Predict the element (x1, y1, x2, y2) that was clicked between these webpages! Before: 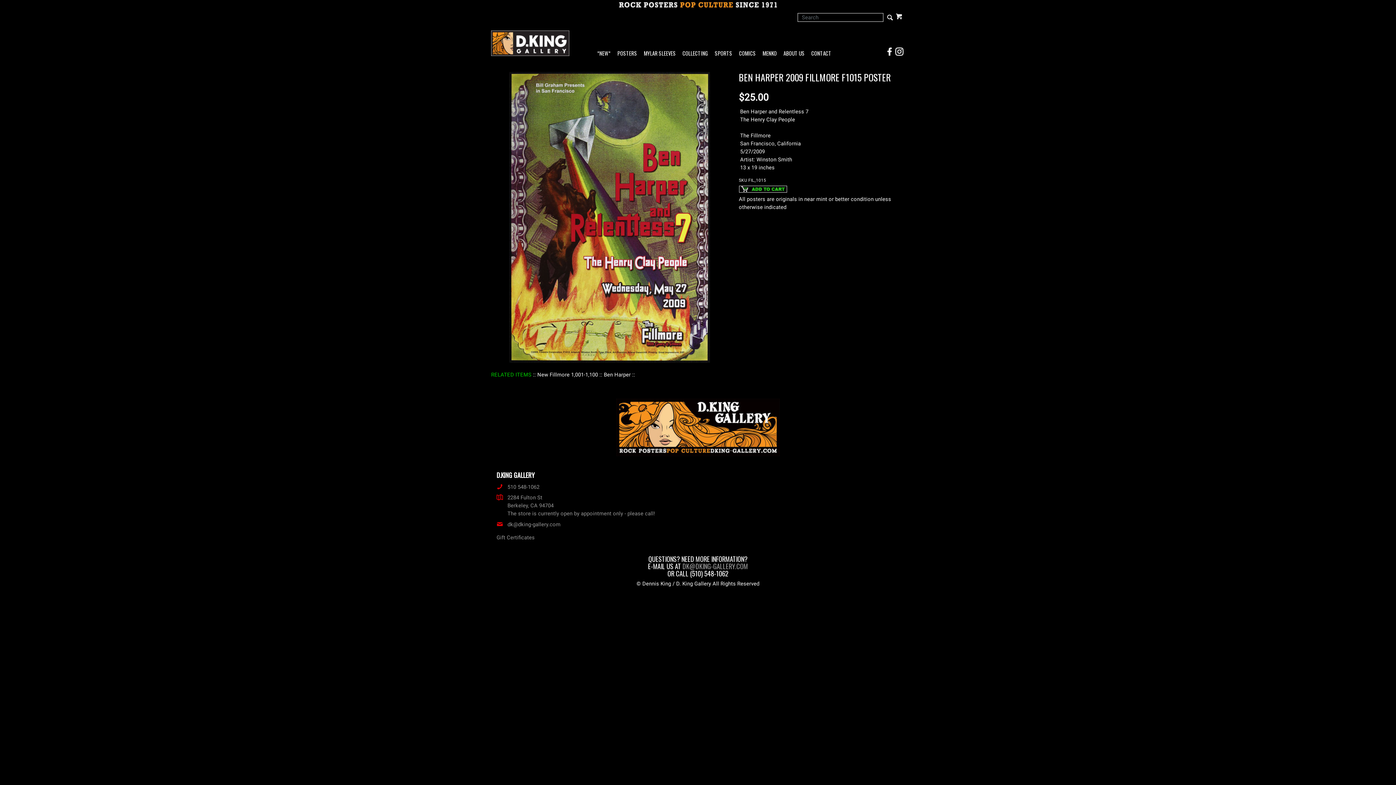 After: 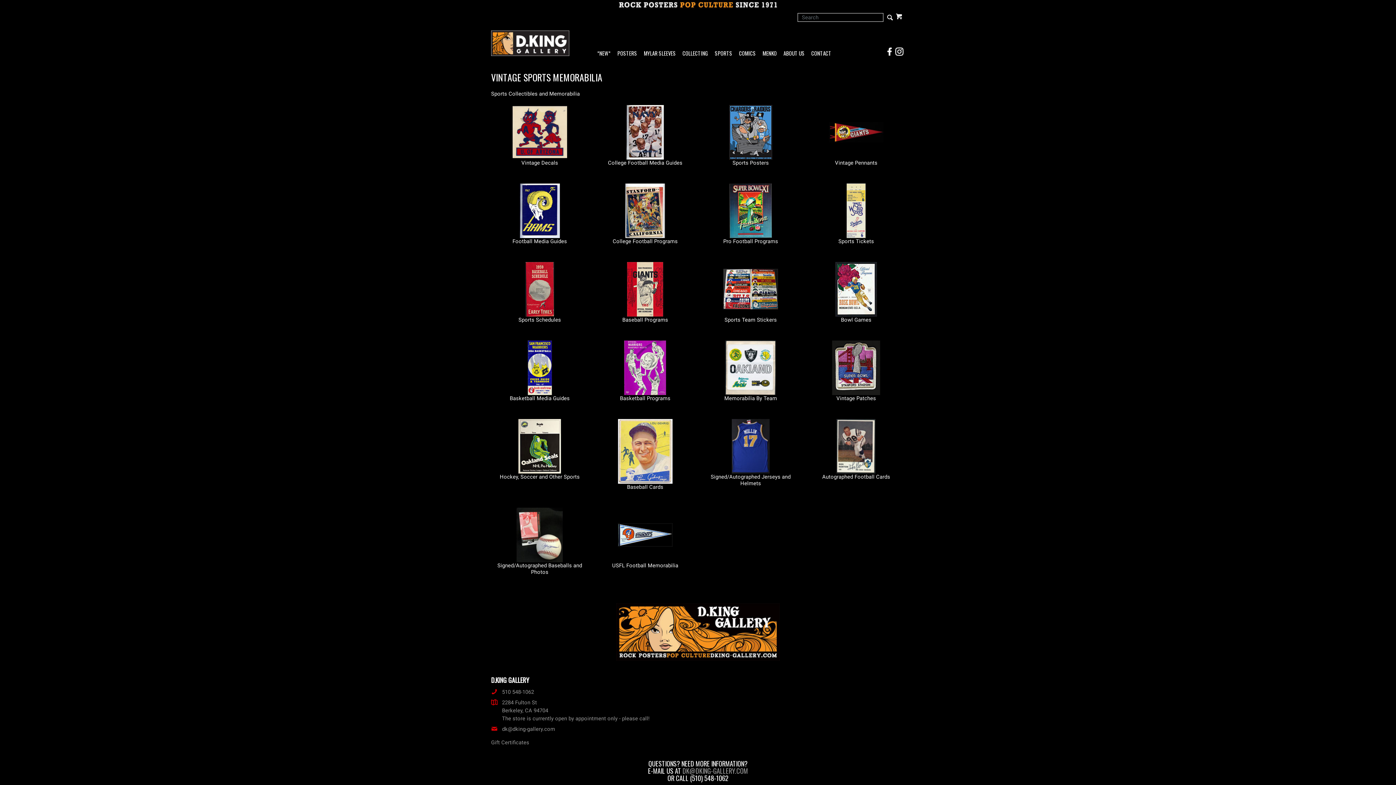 Action: label: SPORTS bbox: (712, 51, 735, 56)